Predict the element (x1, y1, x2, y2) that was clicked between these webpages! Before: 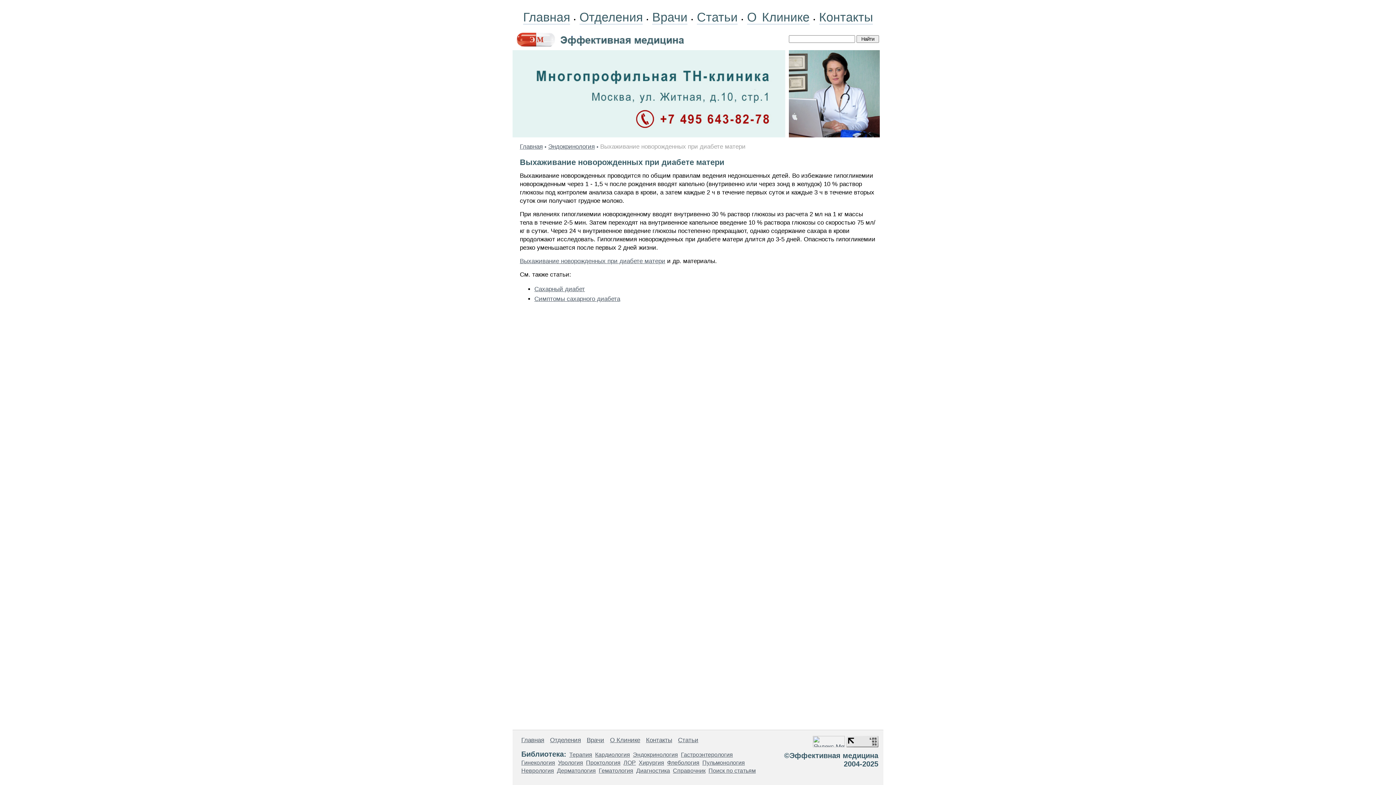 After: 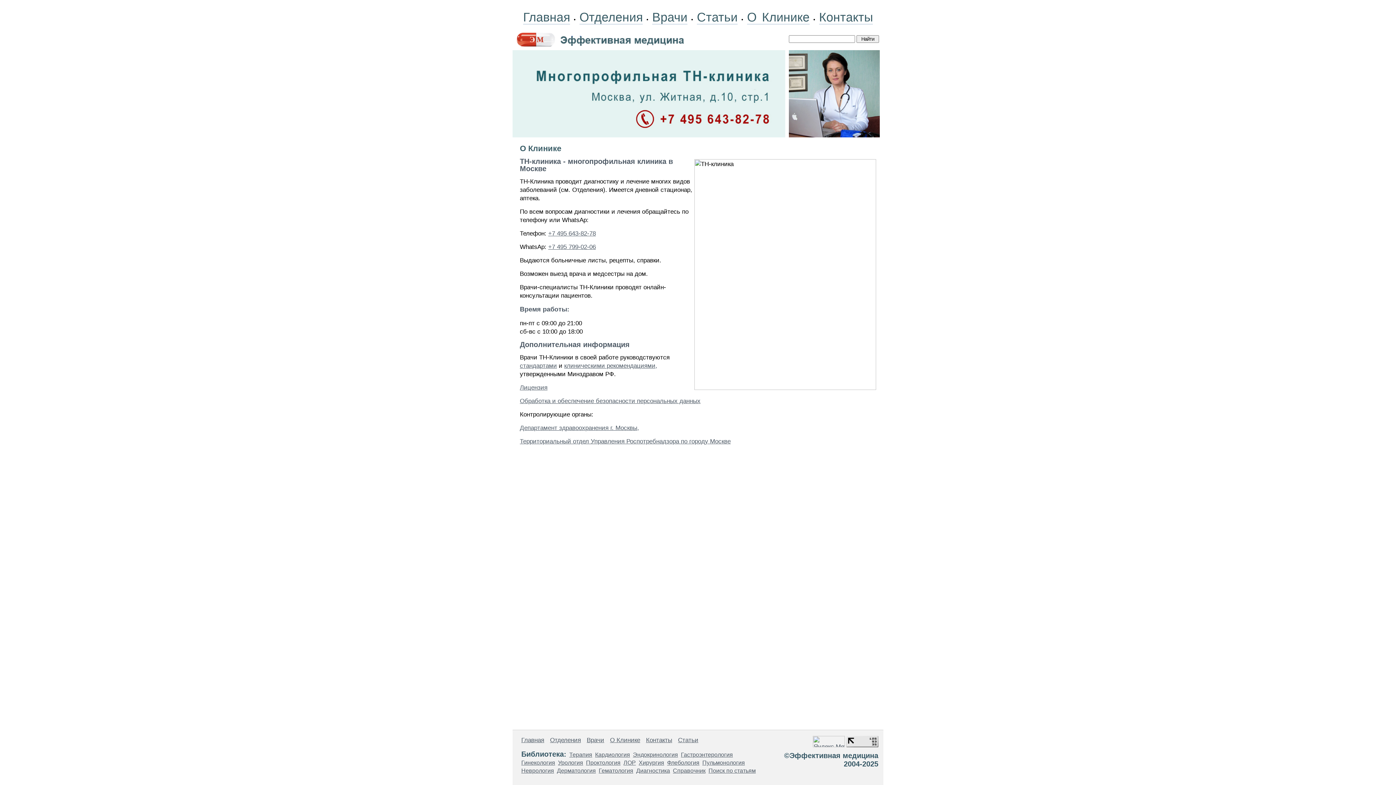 Action: bbox: (747, 10, 809, 24) label: О Клинике